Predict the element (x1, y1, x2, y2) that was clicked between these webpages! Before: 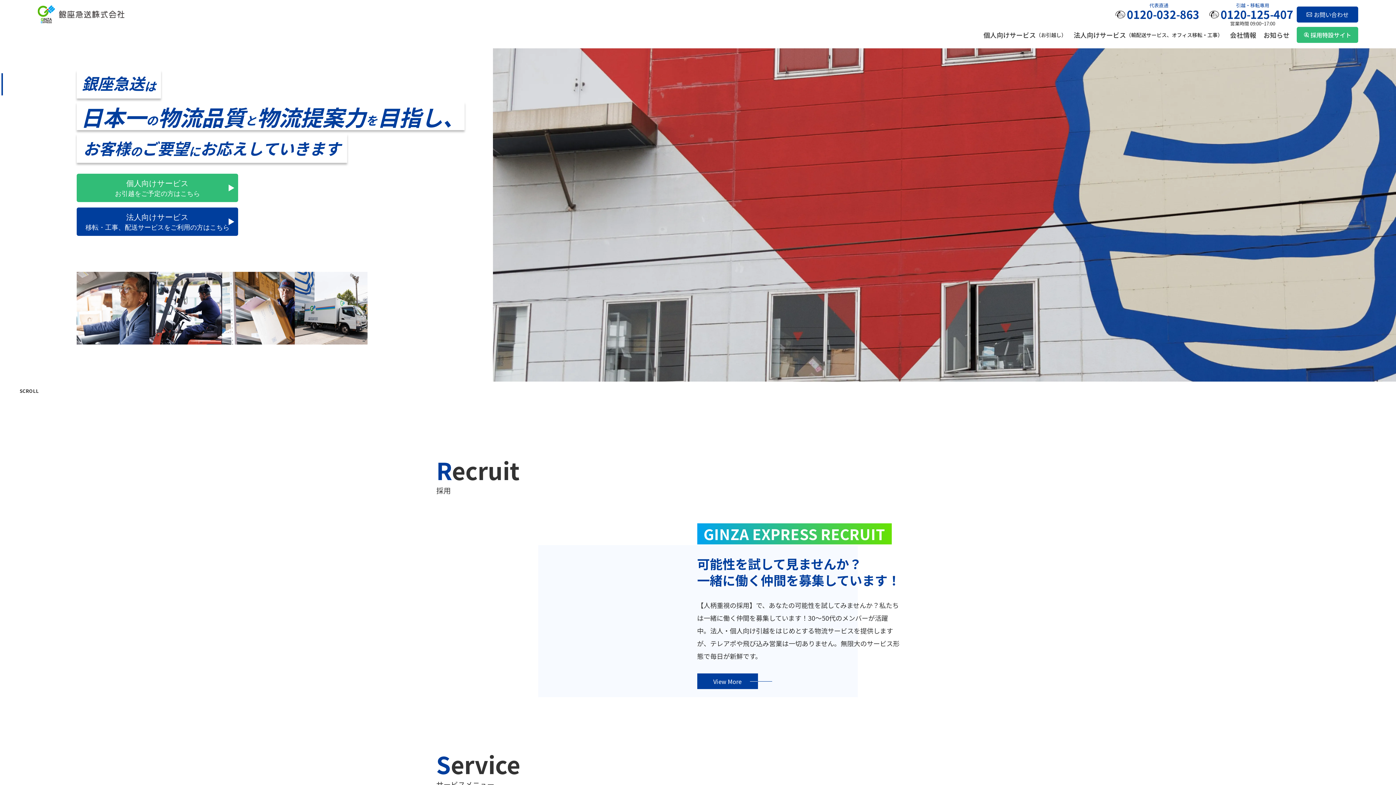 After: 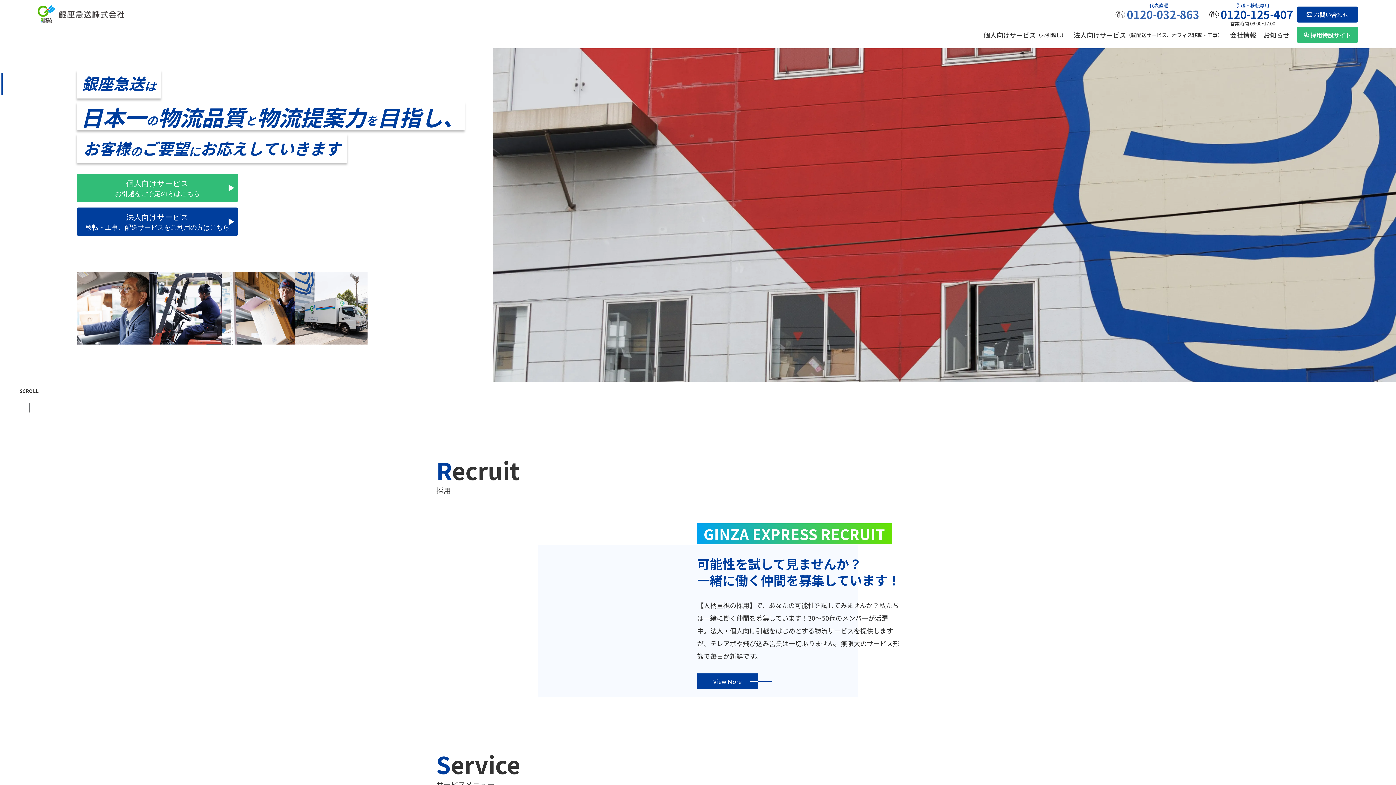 Action: label: 0120-032-863 bbox: (1115, 6, 1199, 22)